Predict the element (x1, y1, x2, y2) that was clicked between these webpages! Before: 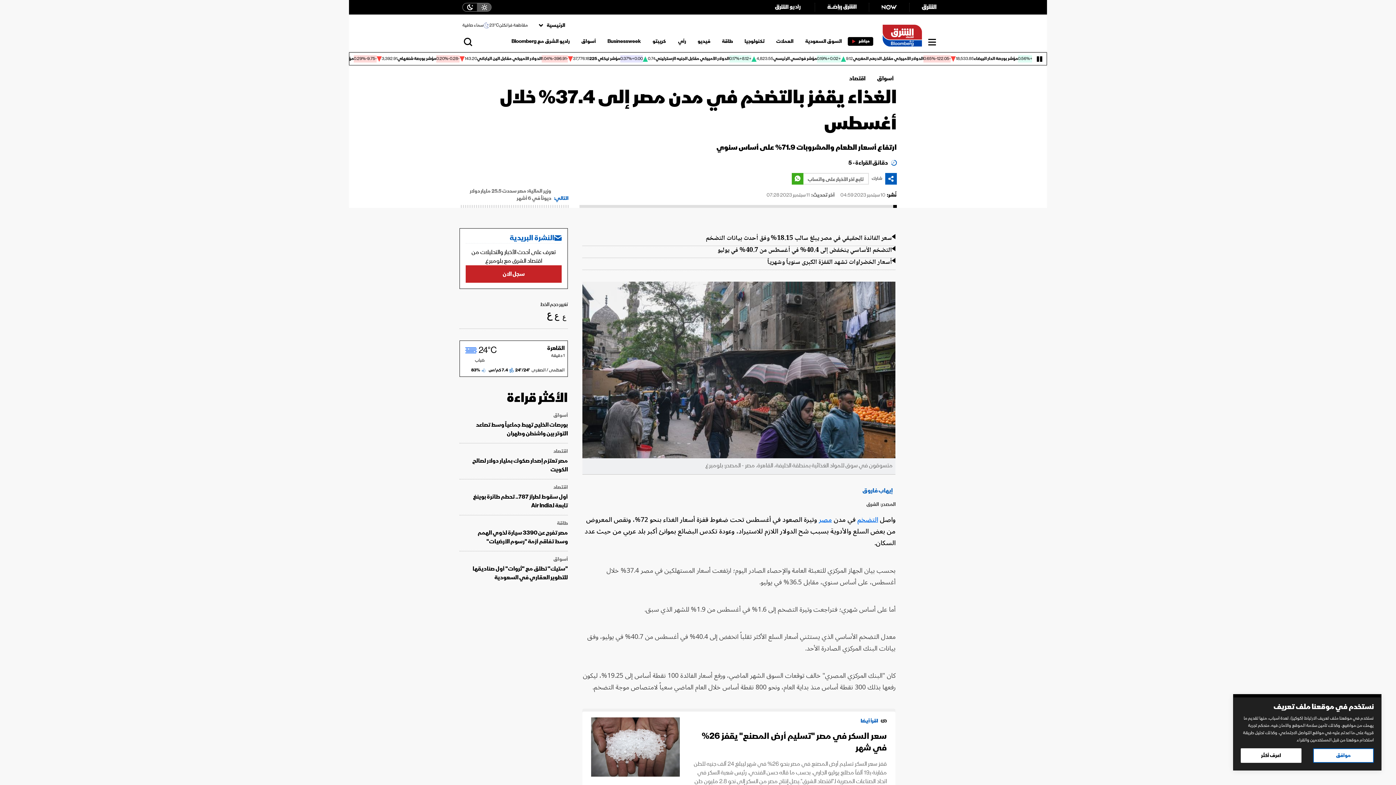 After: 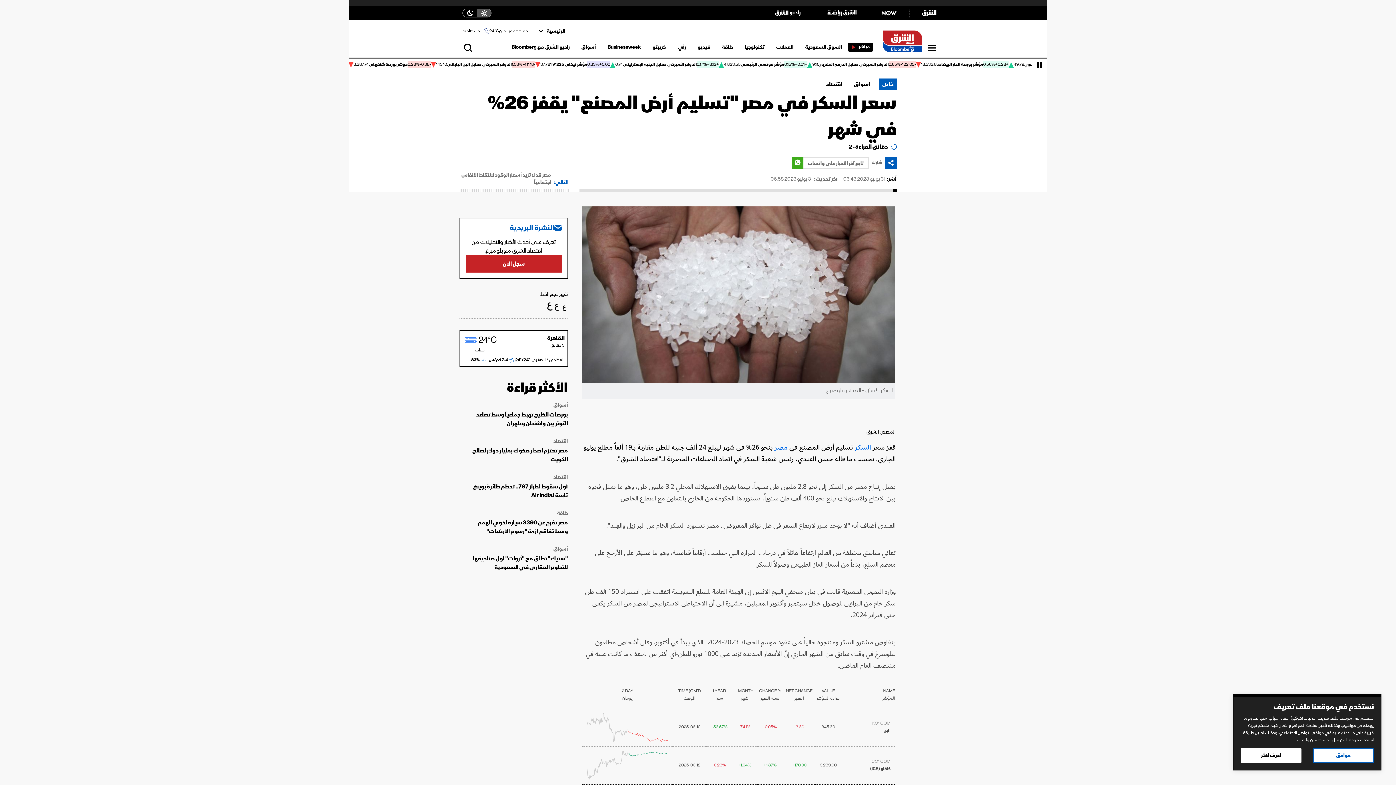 Action: bbox: (693, 759, 887, 795) label: قفز سعر السكر تسليم أرض المصنع في مصر بنحو 26% في شهر ليبلغ 24 ألف جنيه للطن مقارنة بـ19 ألفاً مطلع يوليو الجاري، بحسب ما قاله حسن الفندي، رئيس شعبة السكر في اتحاد الصناعات المصرية لـ"اقتصاد الشرق".يصل إنتاج مصر من السكر إلى نحو 2.8 مليون طن سنوياً، ...